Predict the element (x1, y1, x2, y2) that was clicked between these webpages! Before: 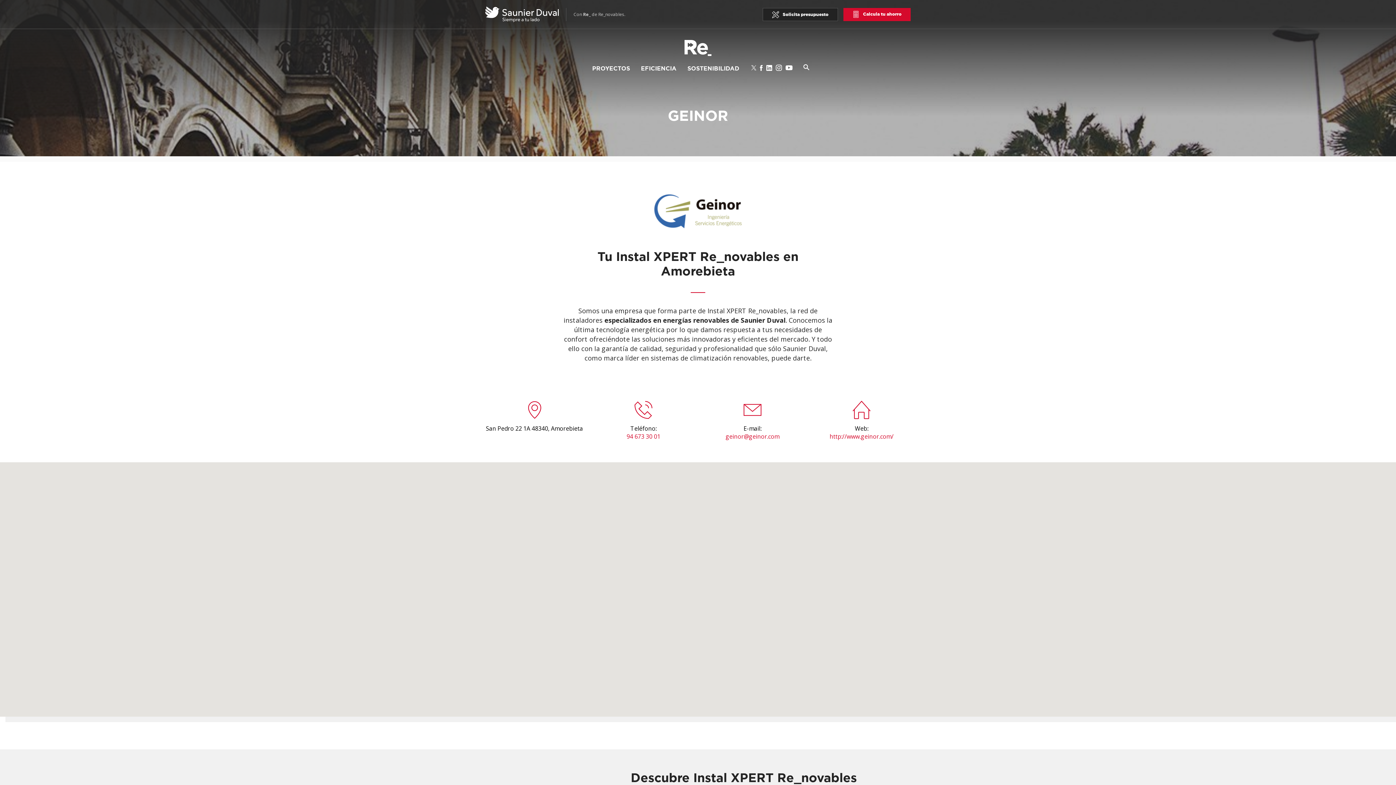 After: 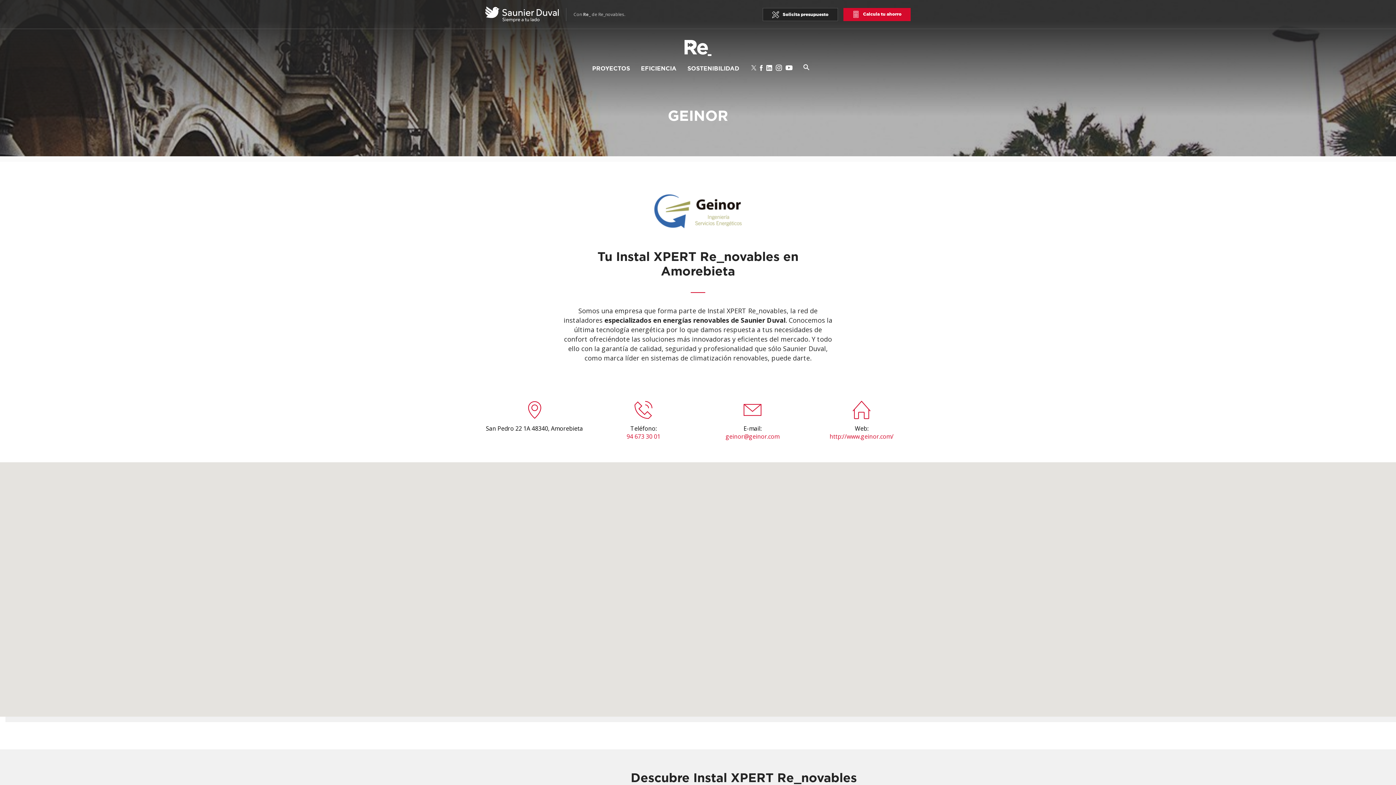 Action: bbox: (843, 7, 910, 20) label: Calcula tu ahorro